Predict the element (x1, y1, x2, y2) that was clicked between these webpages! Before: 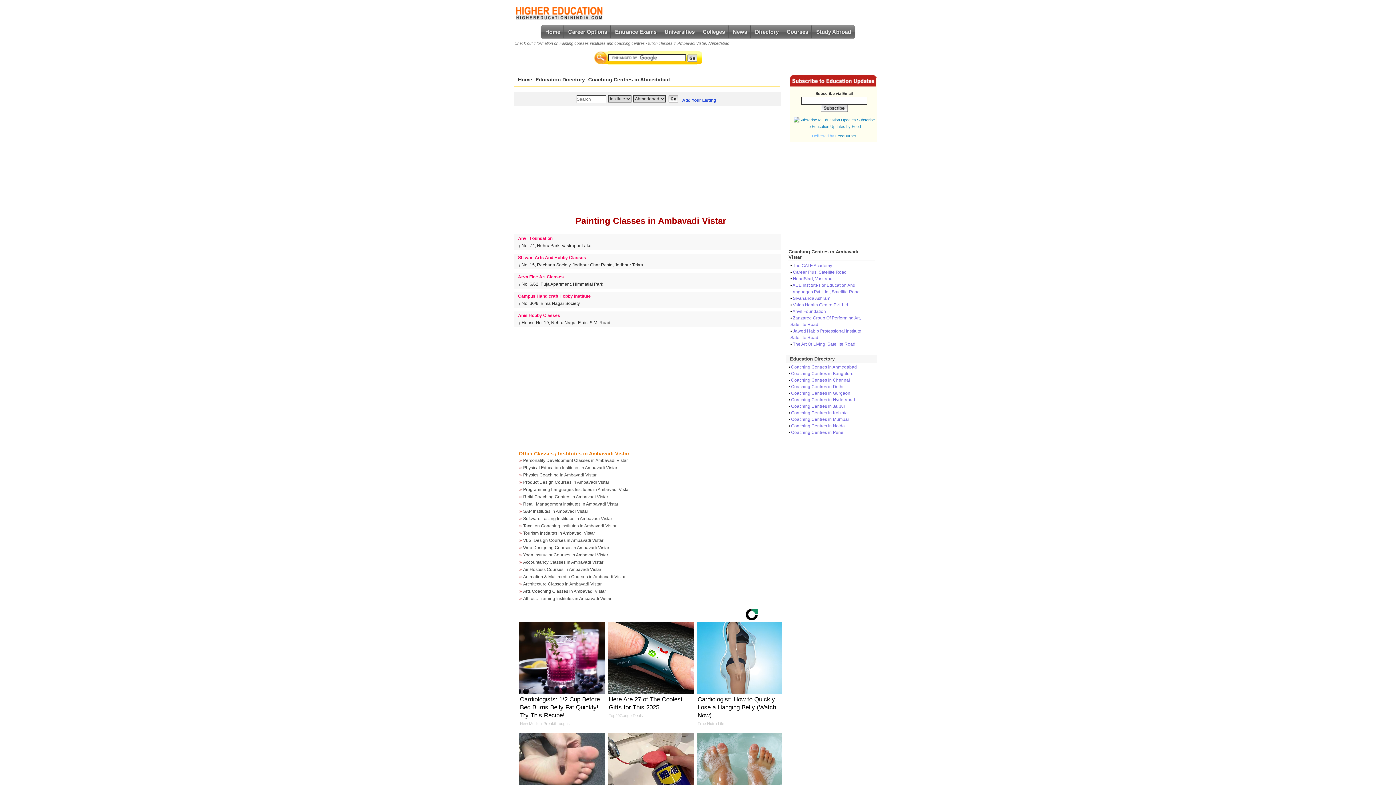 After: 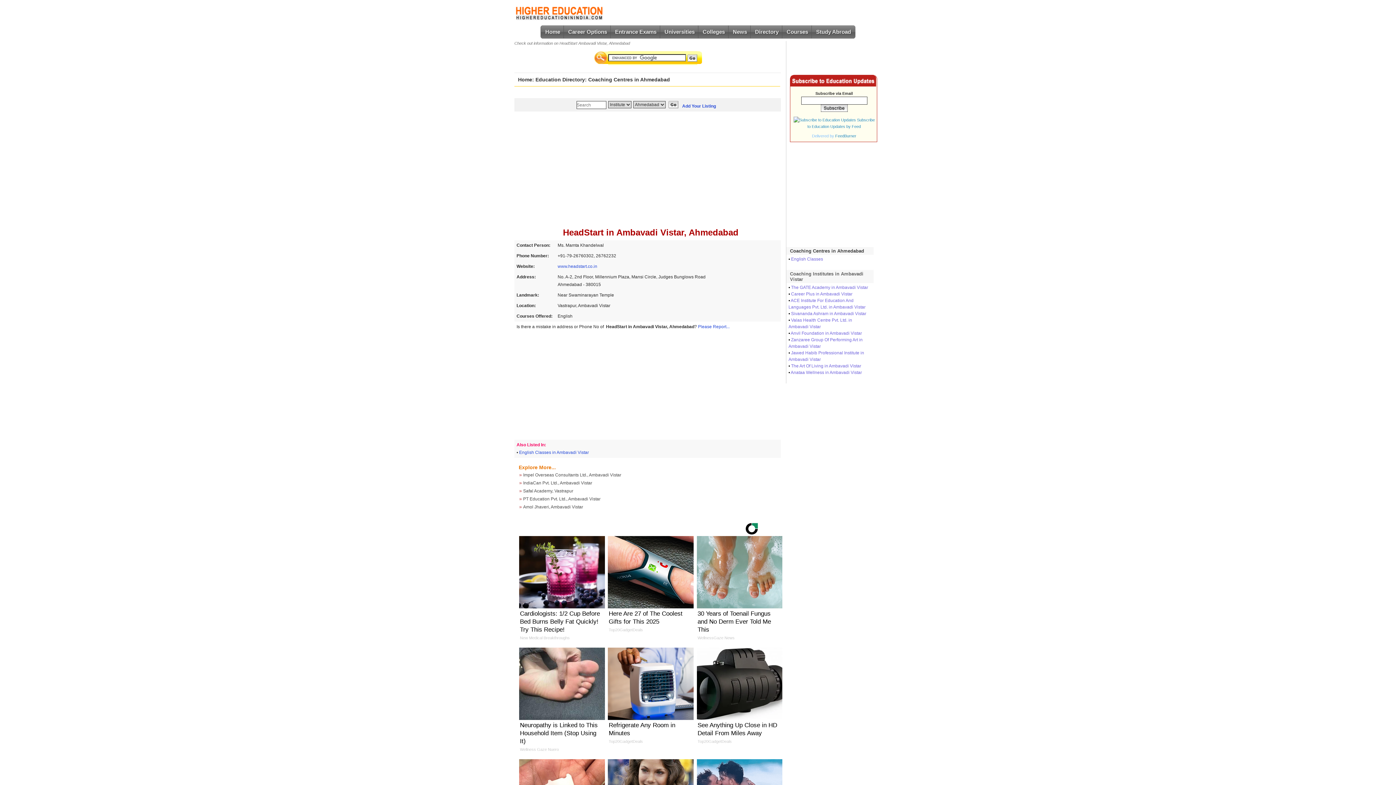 Action: label: HeadStart, Vastrapur bbox: (793, 276, 834, 281)